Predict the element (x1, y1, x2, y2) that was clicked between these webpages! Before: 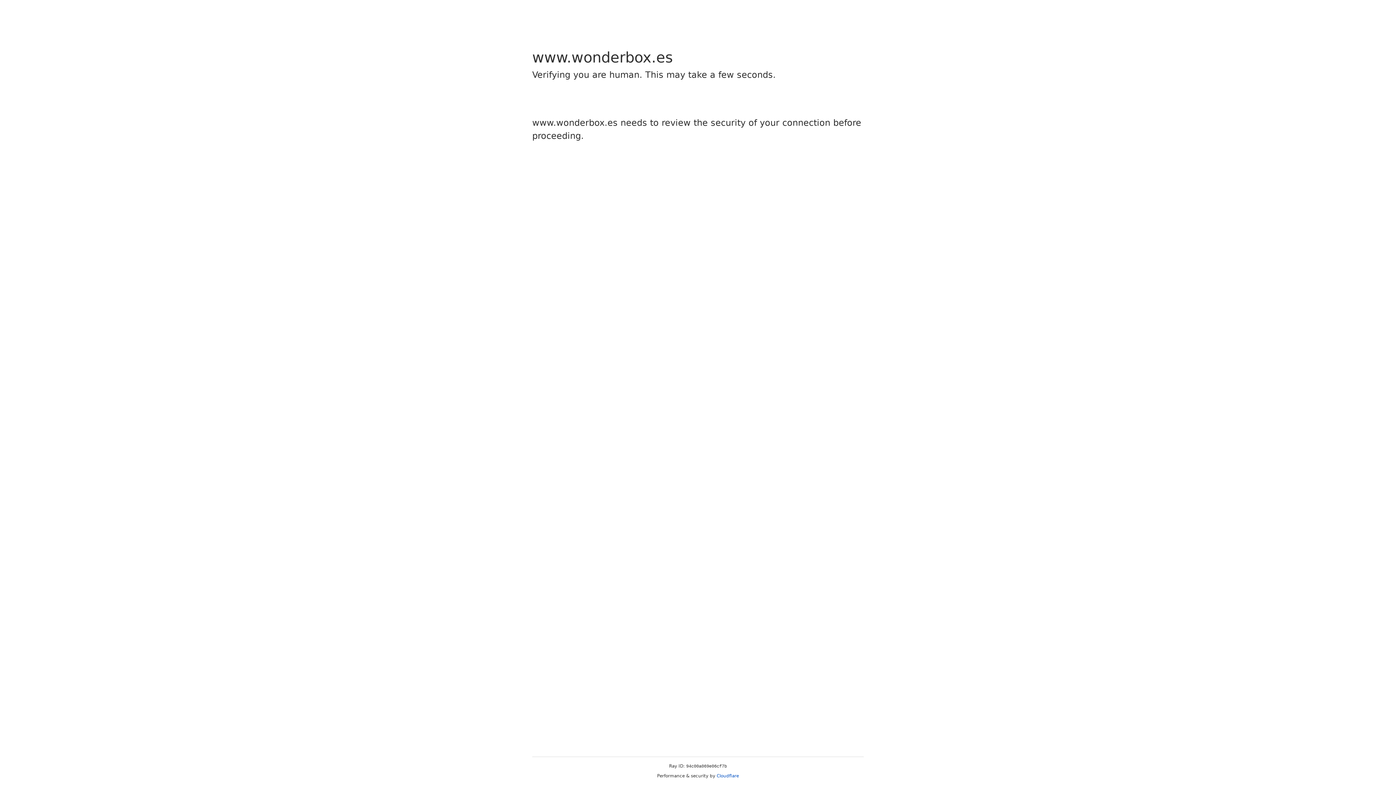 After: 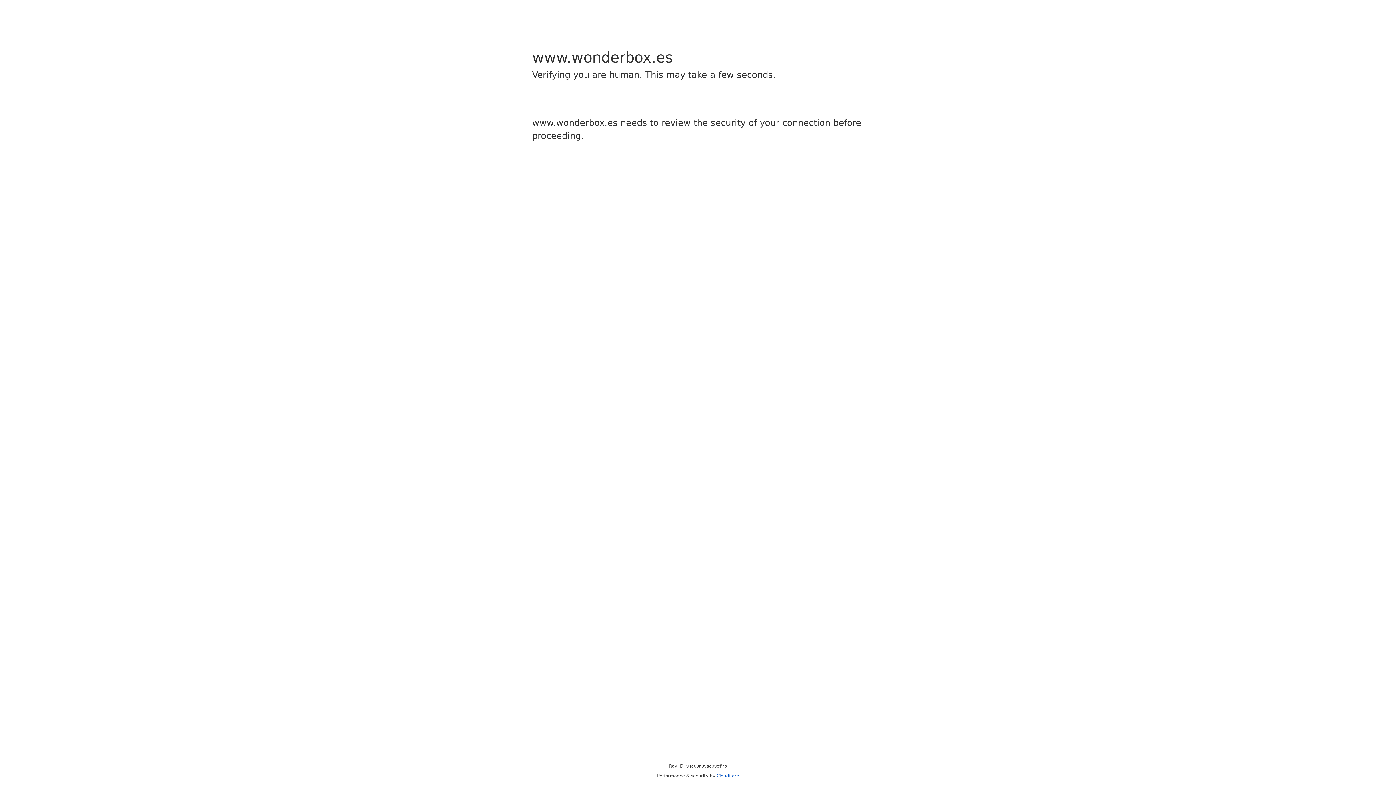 Action: bbox: (716, 773, 739, 778) label: Cloudflare